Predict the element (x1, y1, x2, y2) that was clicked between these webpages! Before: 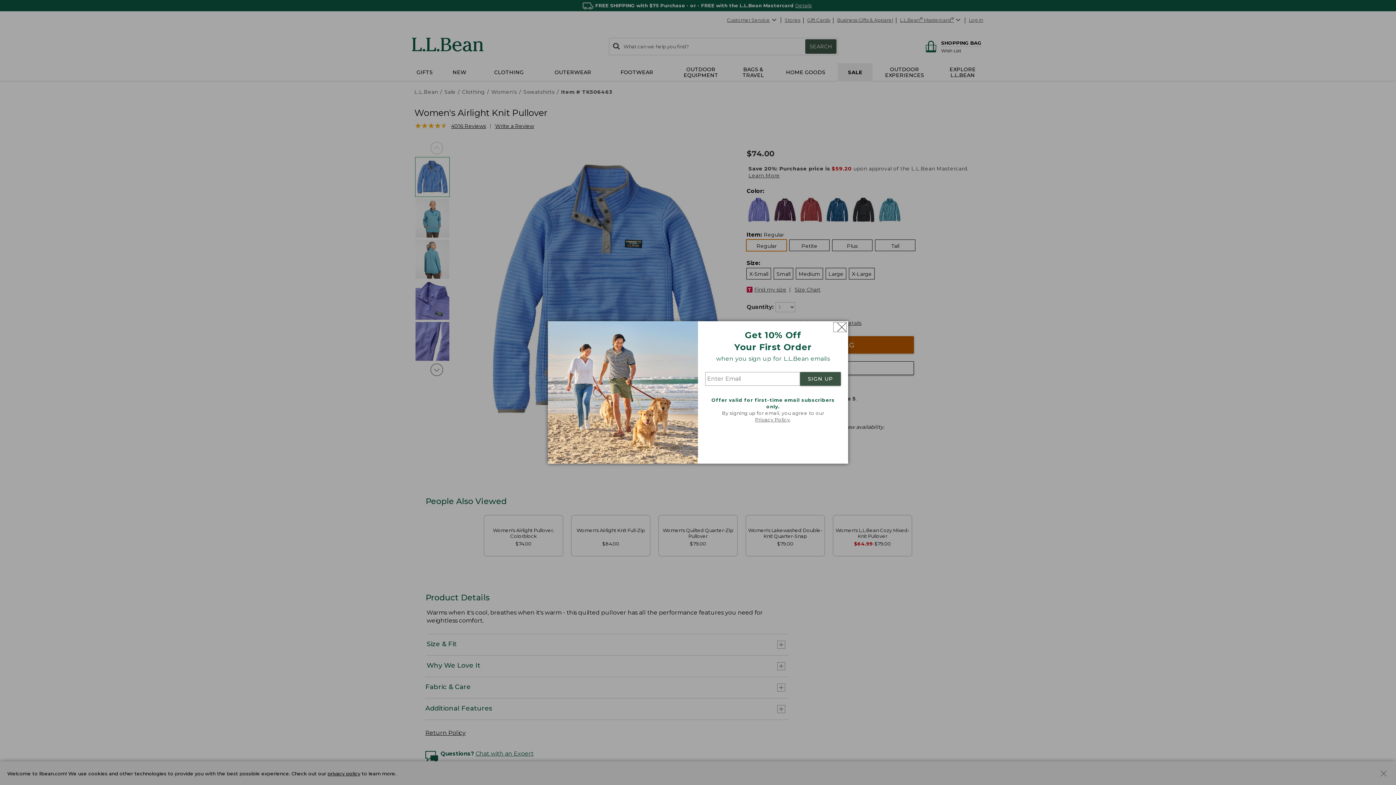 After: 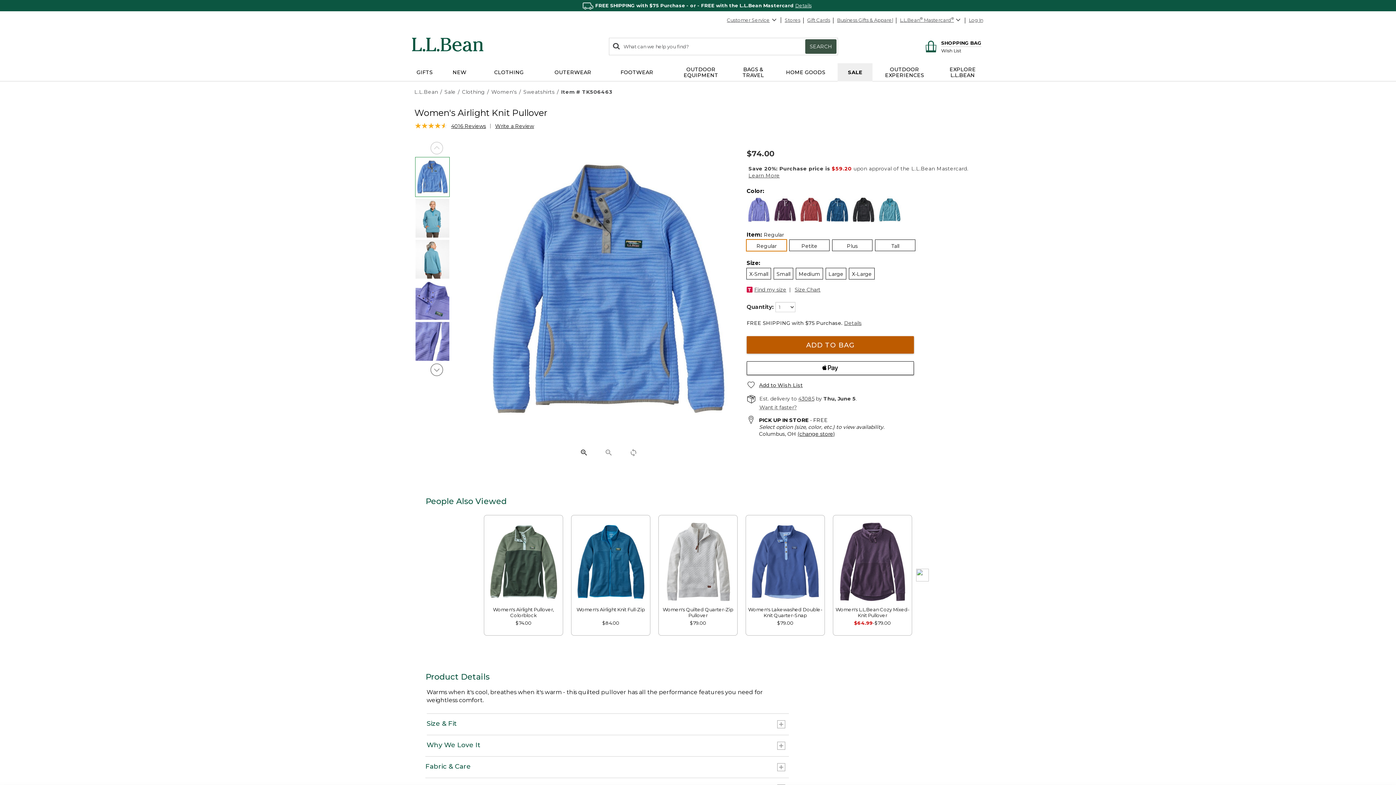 Action: bbox: (833, 322, 846, 331) label: Close dialog